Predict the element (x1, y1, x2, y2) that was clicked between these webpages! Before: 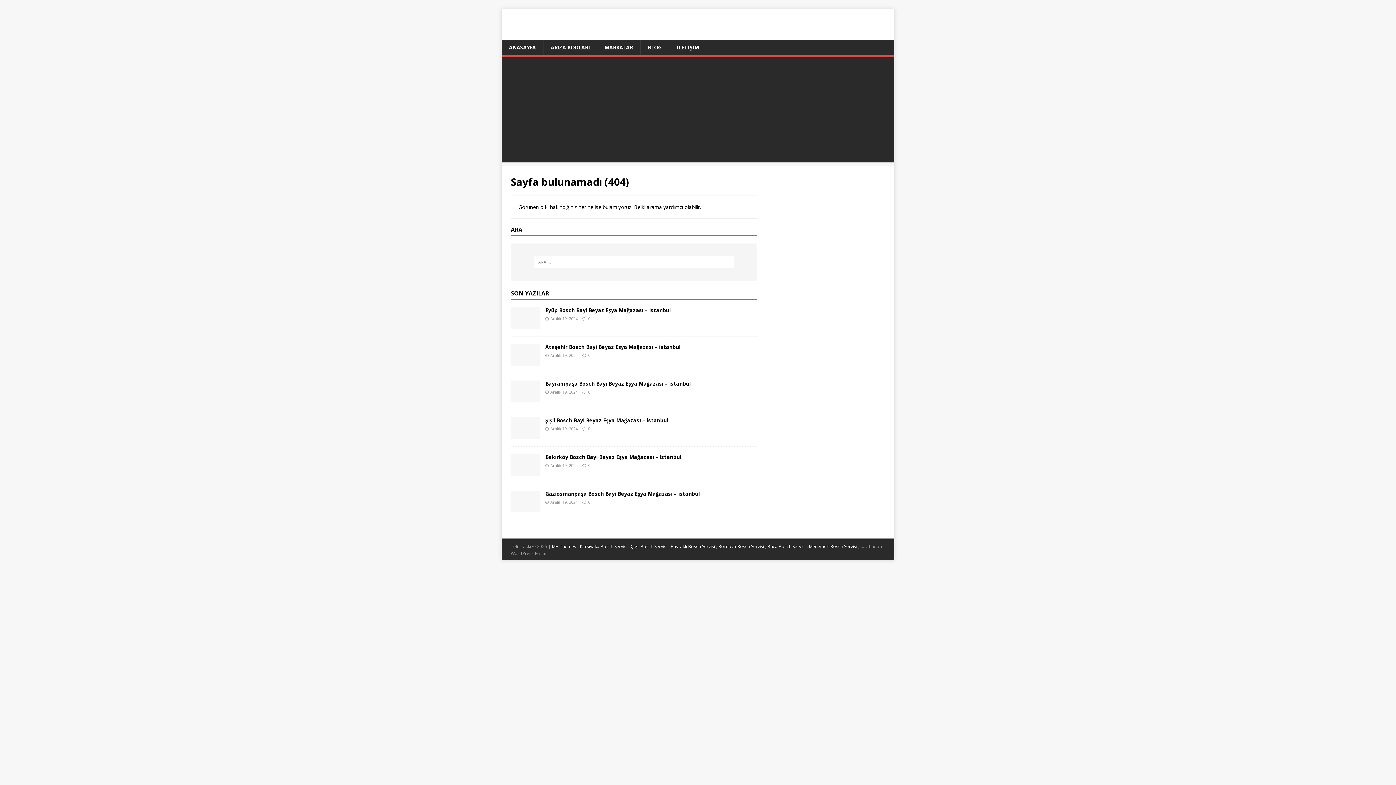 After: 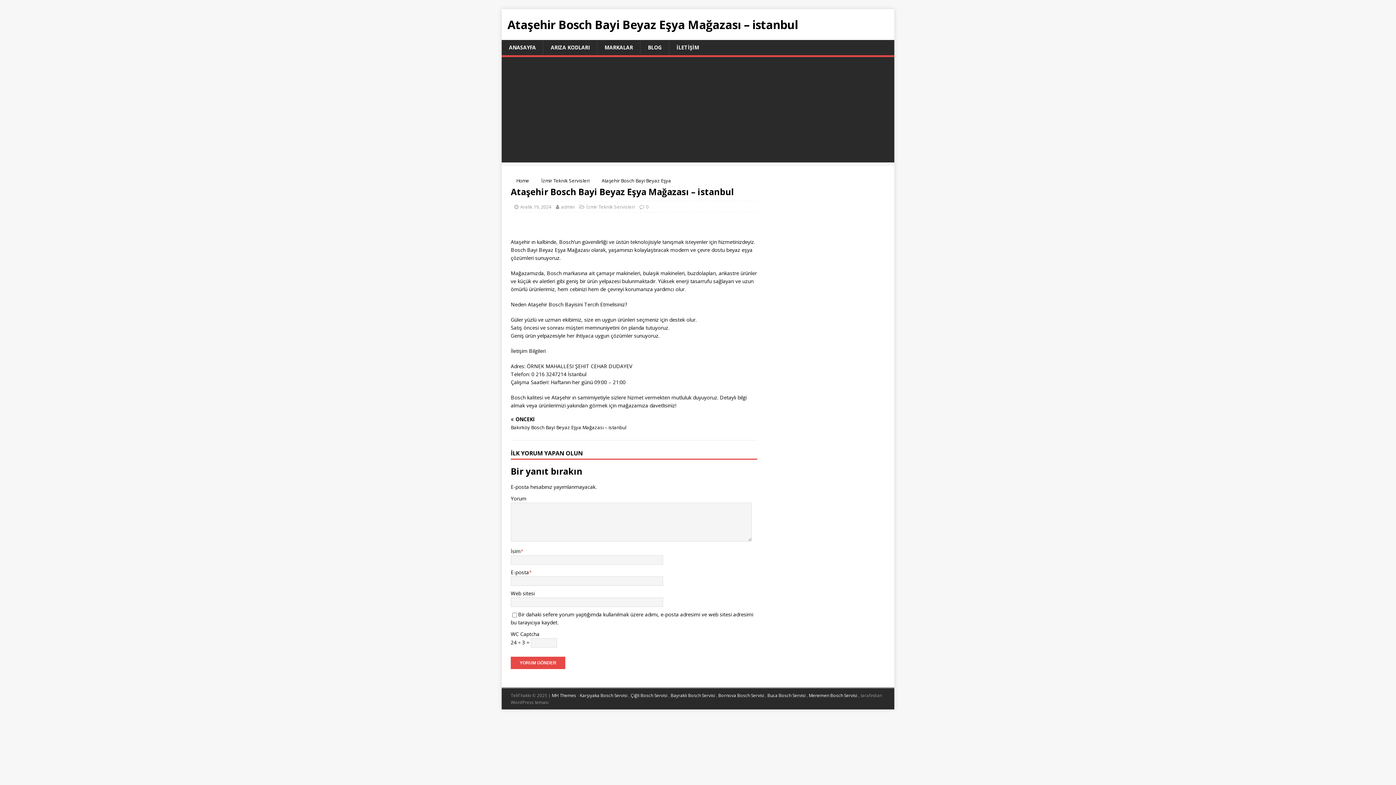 Action: bbox: (510, 358, 540, 365)